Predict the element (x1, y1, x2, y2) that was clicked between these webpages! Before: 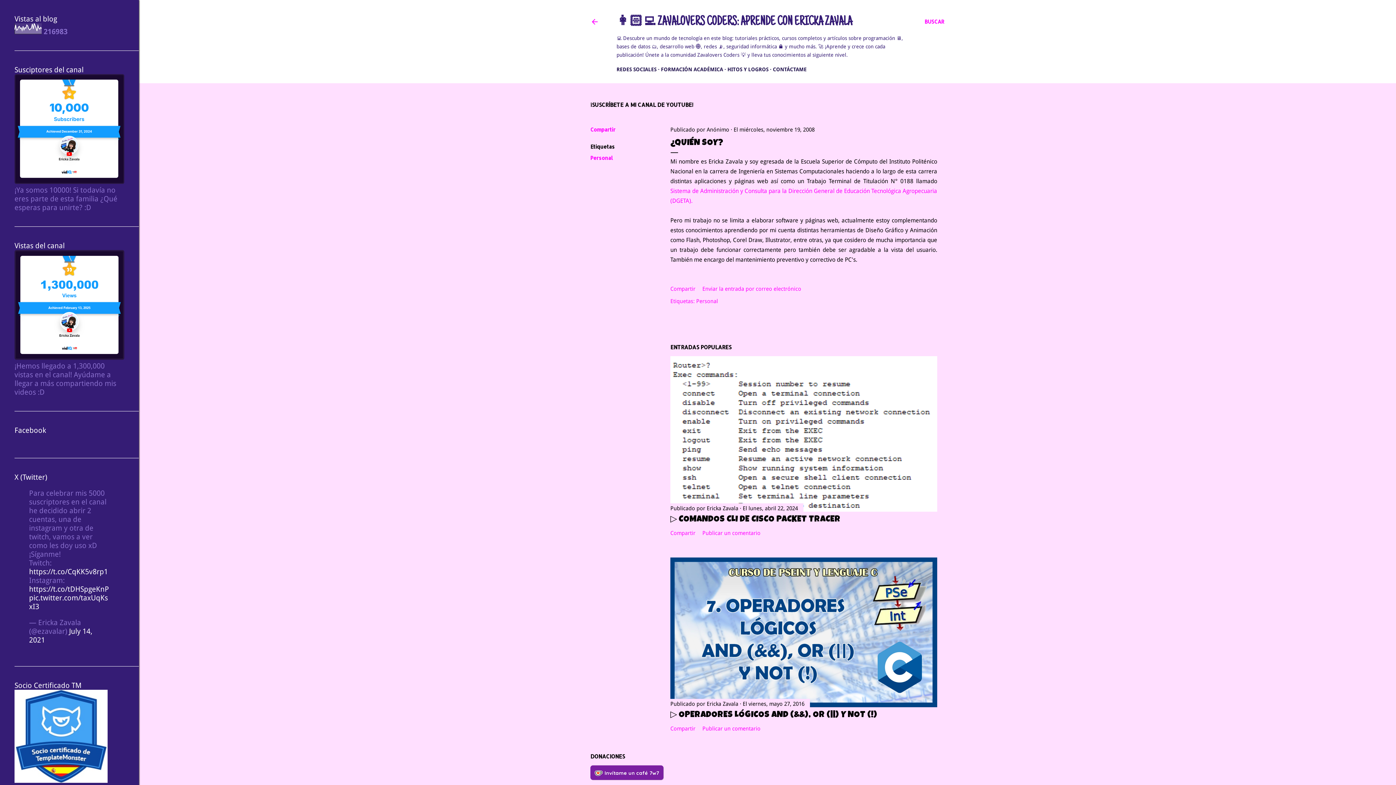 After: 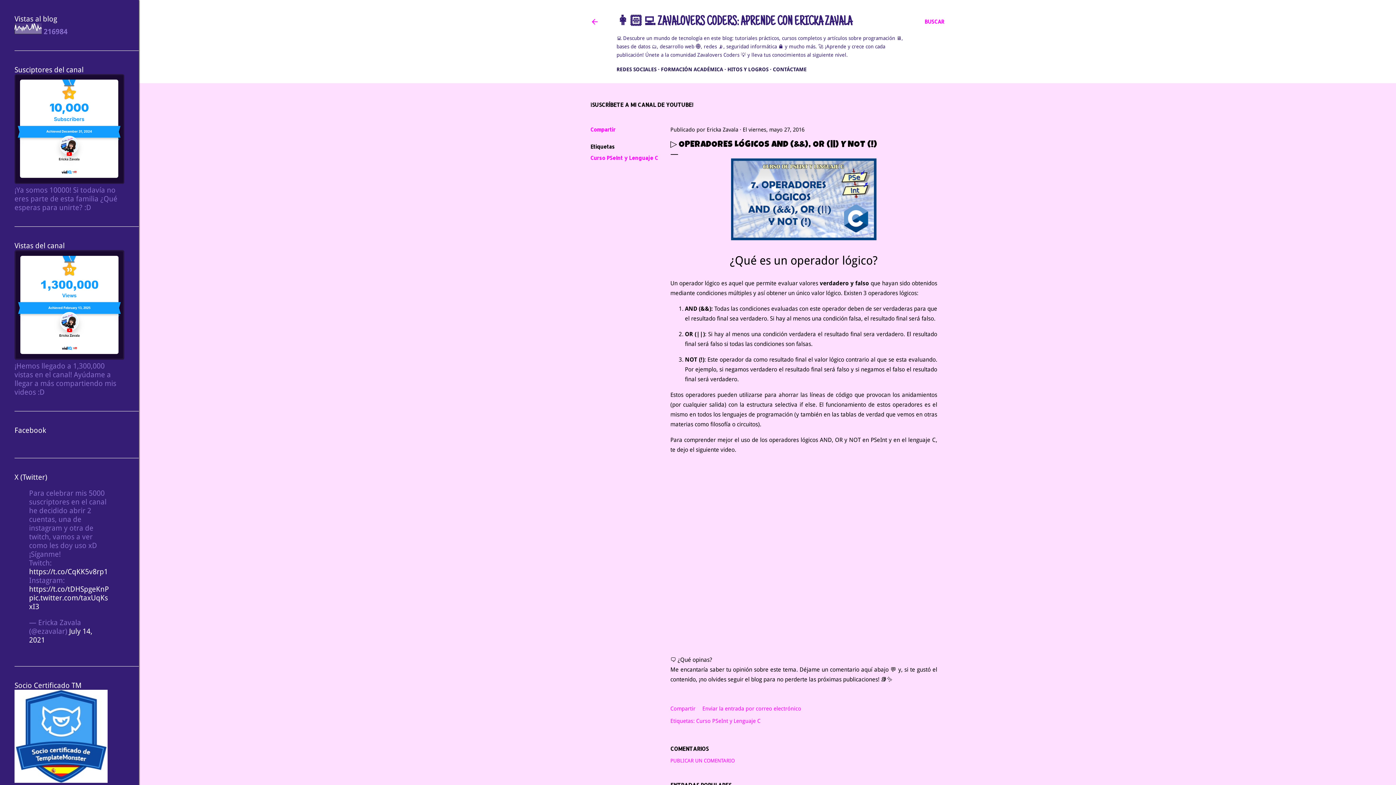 Action: bbox: (670, 711, 877, 720) label: ▷ OPERADORES LÓGICOS AND (&&), OR (||) Y NOT (!)